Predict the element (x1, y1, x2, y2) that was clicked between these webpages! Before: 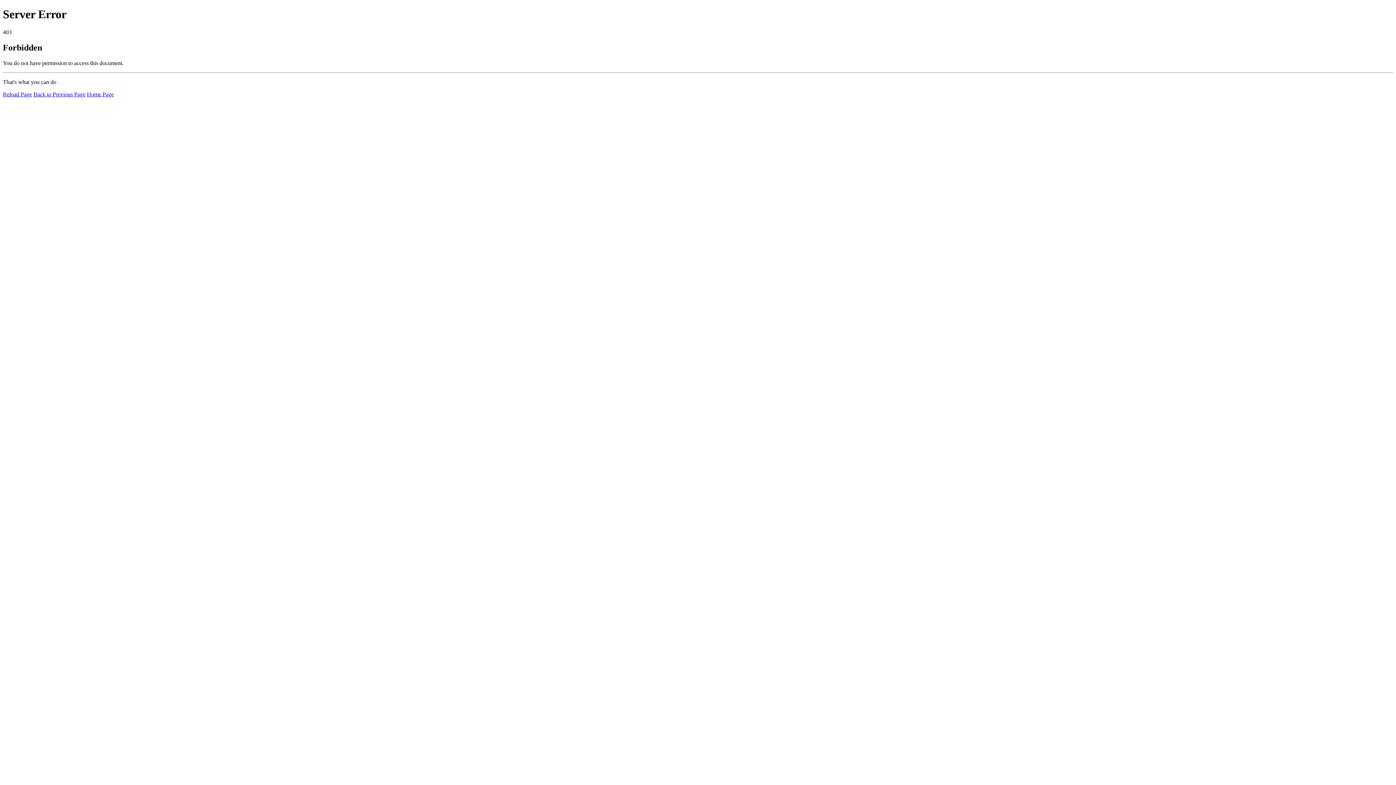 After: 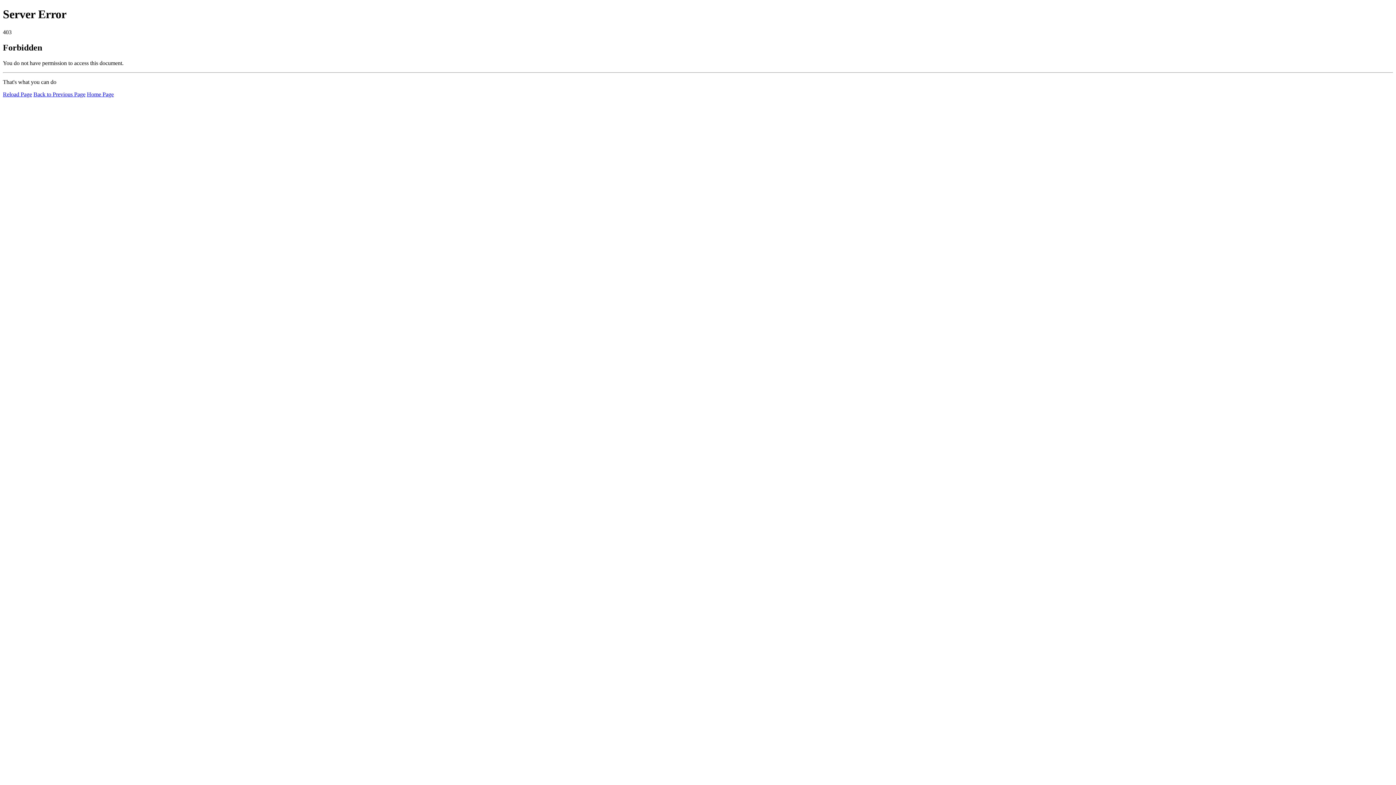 Action: bbox: (2, 91, 32, 97) label: Reload Page